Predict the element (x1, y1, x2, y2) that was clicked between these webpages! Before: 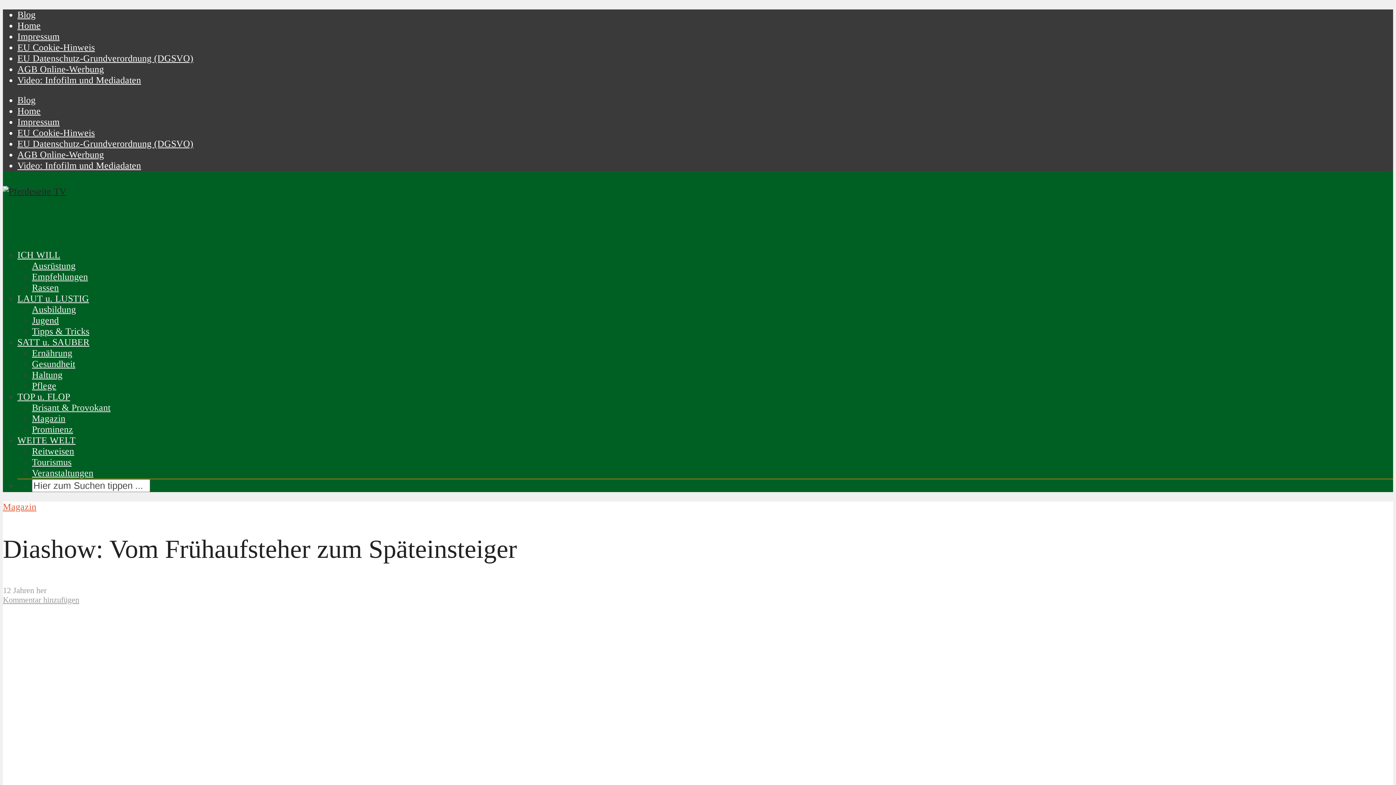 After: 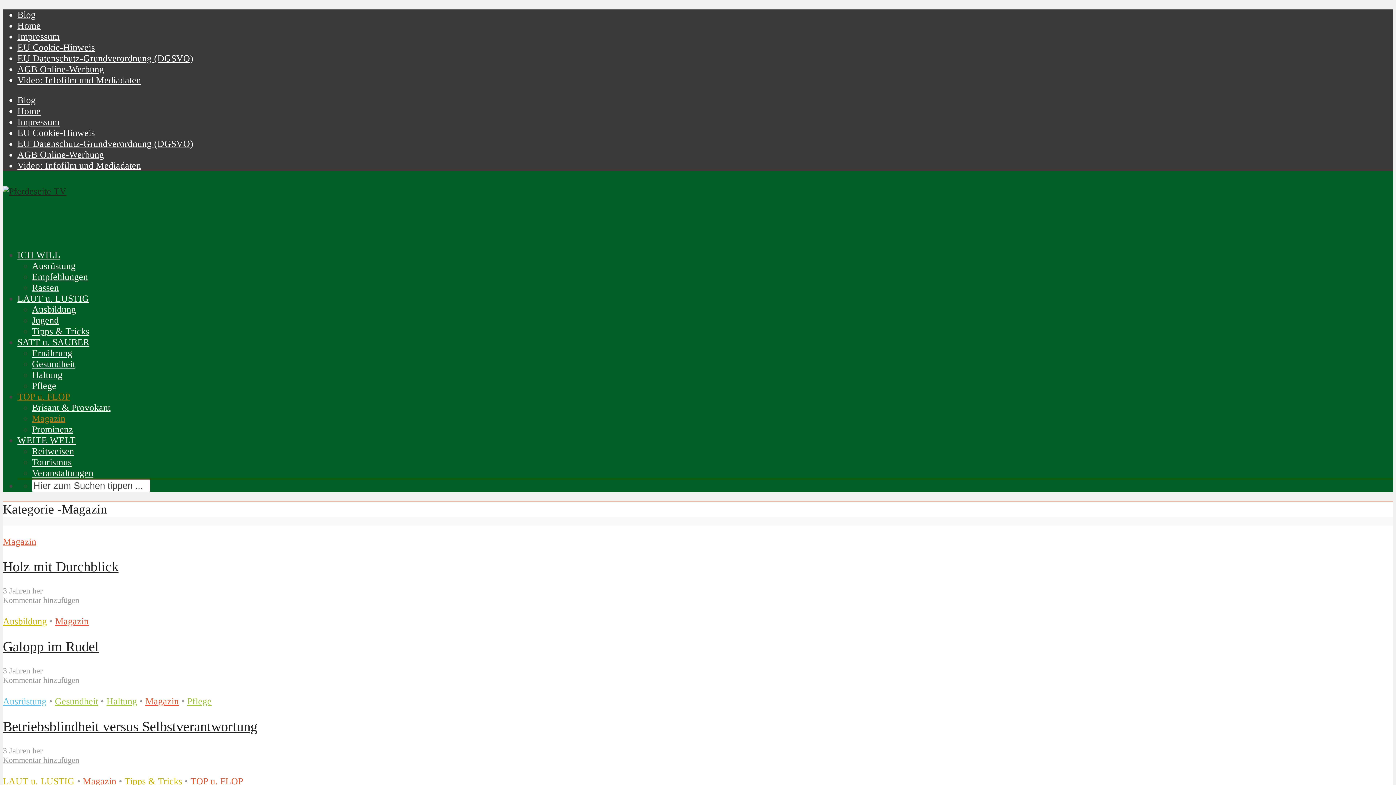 Action: bbox: (2, 501, 36, 512) label: Magazin